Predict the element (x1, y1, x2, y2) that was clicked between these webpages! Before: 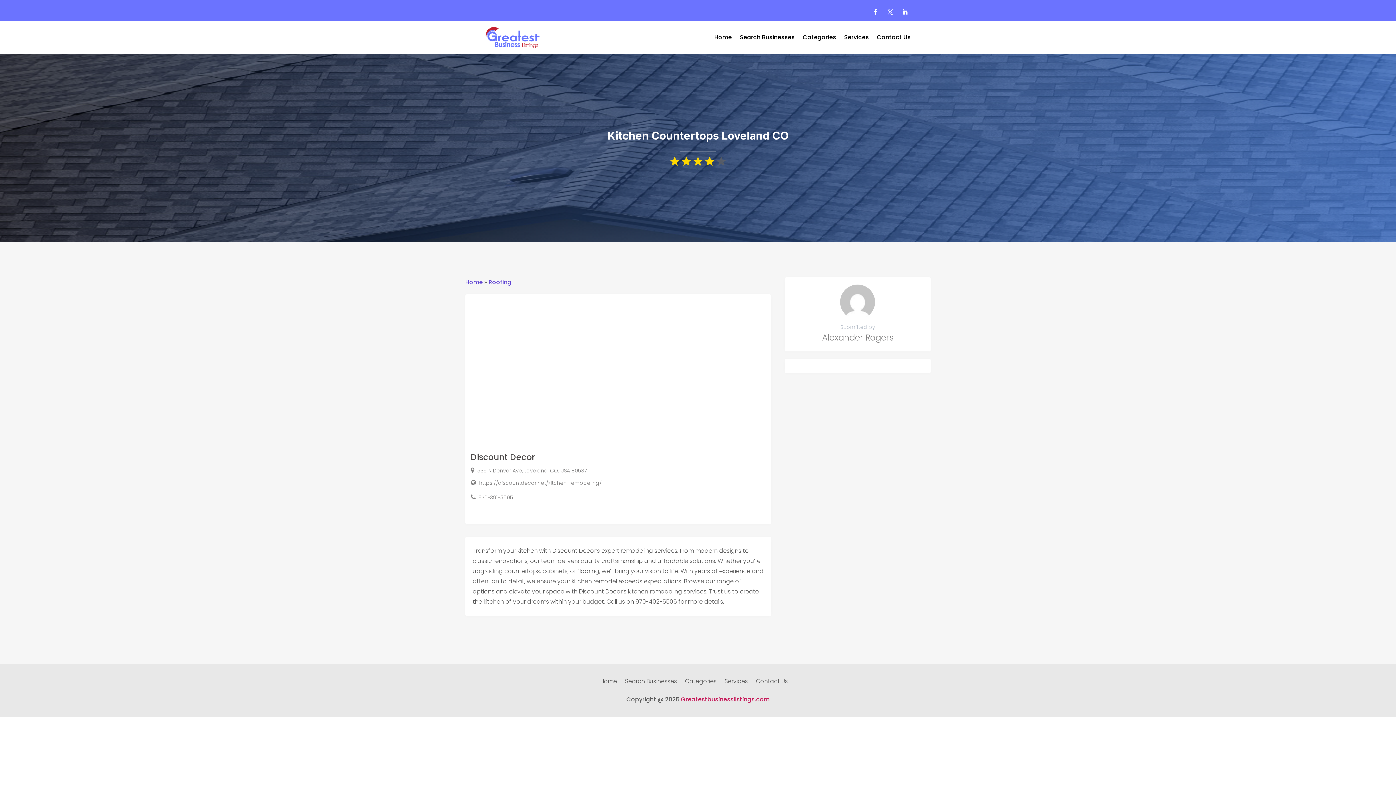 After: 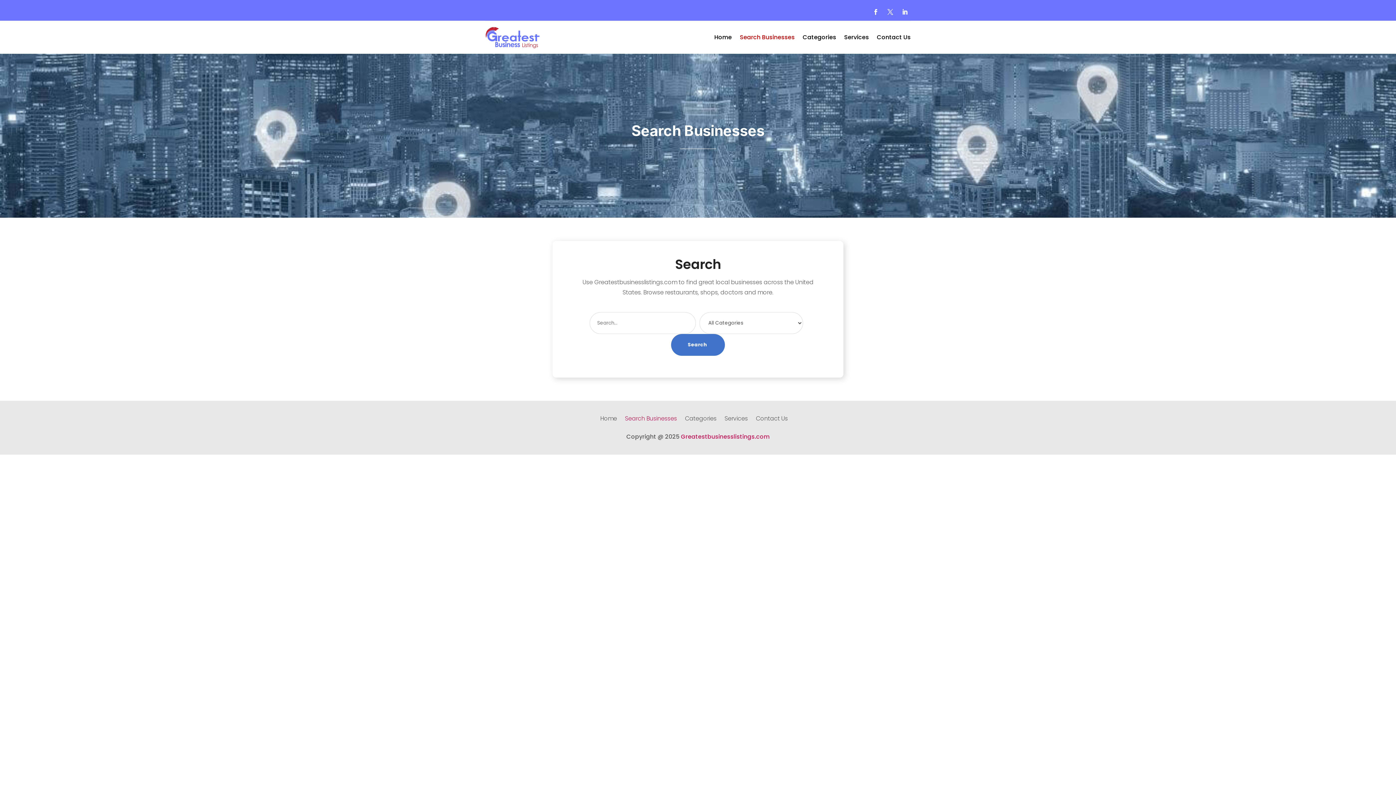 Action: bbox: (625, 679, 677, 687) label: Search Businesses